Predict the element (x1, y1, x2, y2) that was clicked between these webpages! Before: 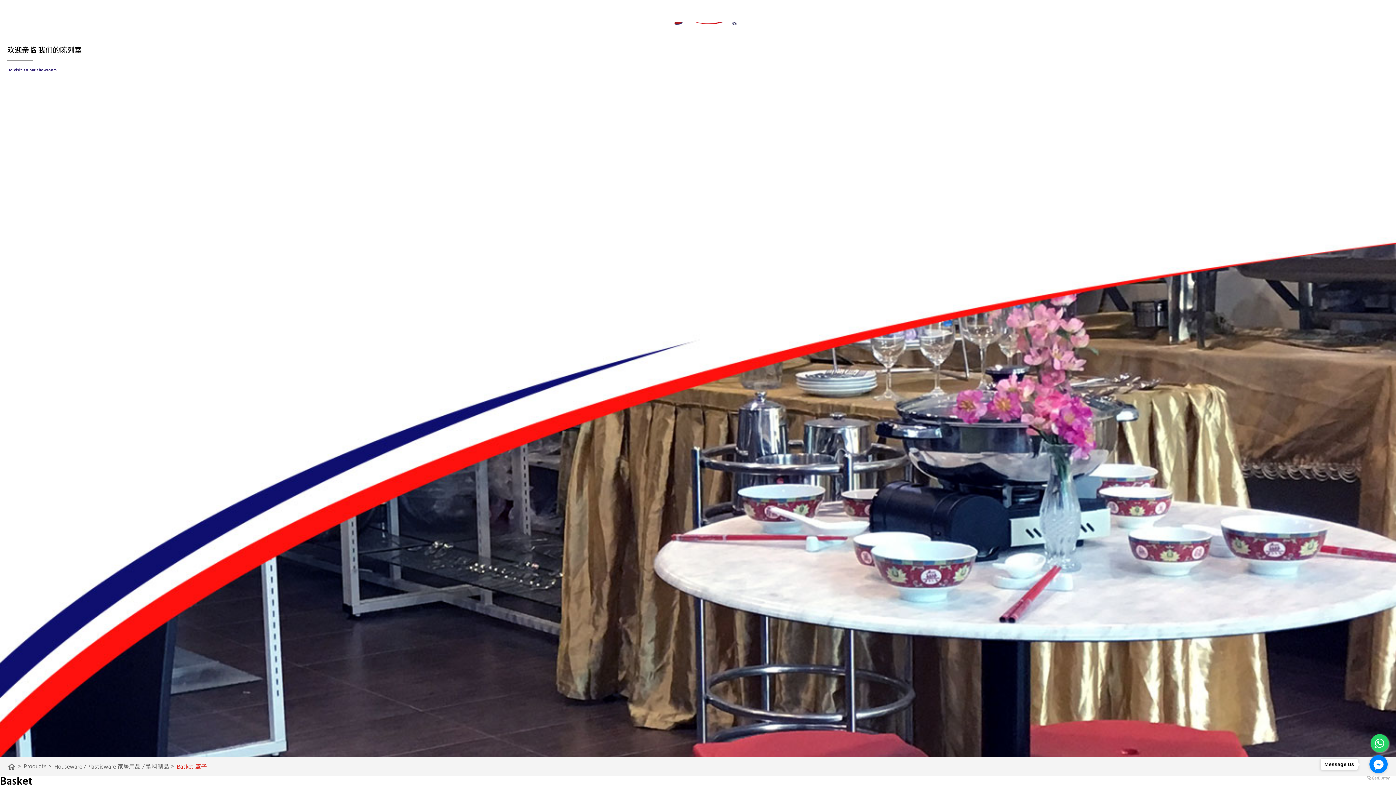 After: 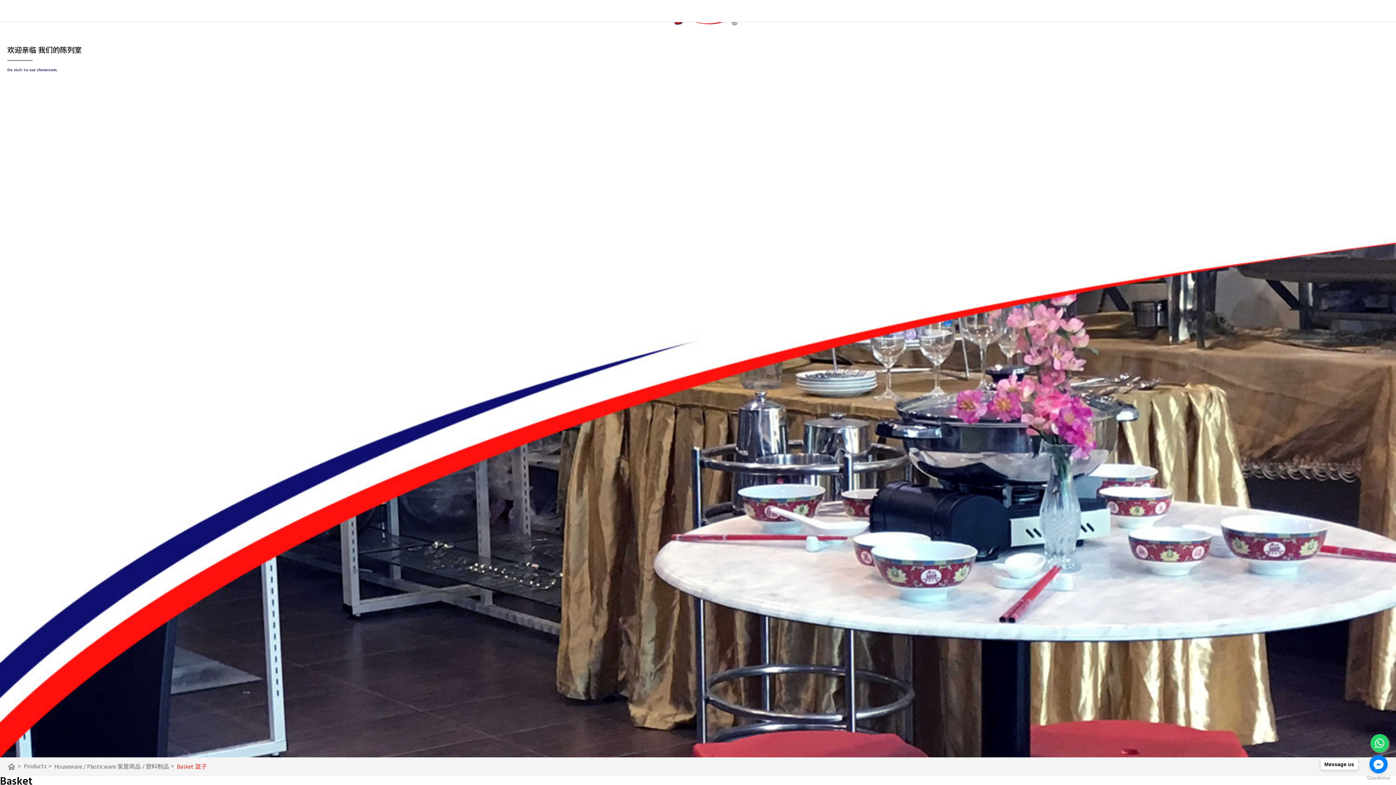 Action: bbox: (1370, 734, 1389, 752)